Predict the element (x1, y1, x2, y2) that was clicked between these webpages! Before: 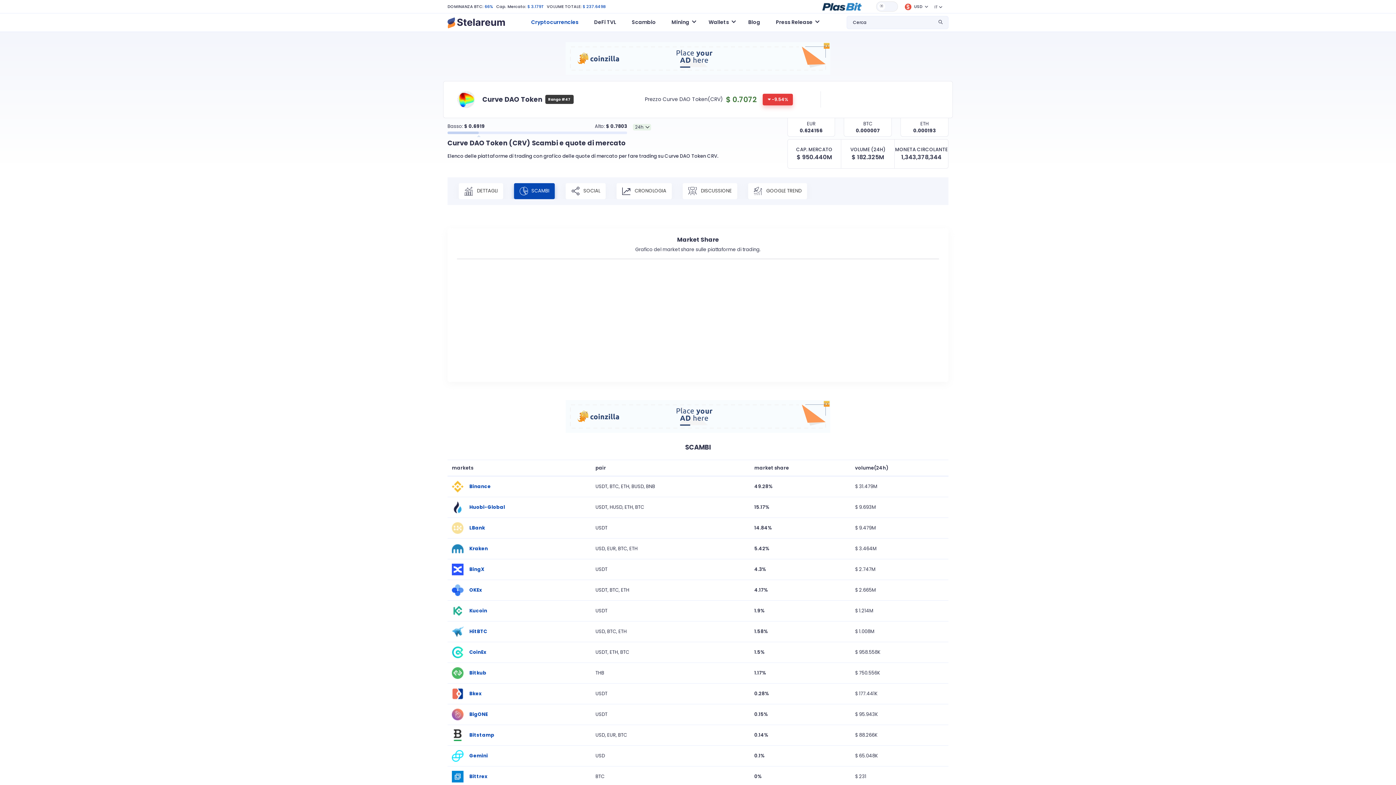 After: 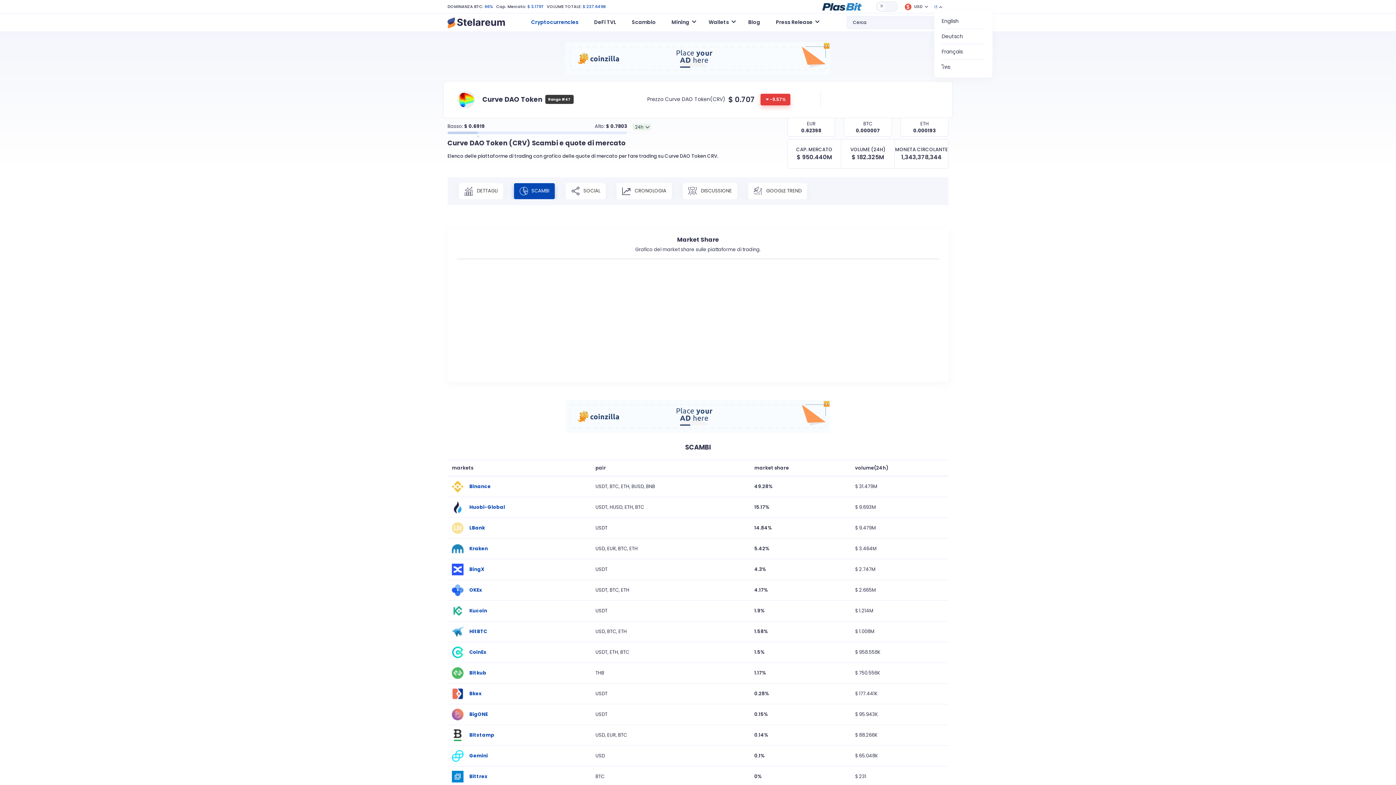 Action: label: IT bbox: (934, 4, 942, 9)